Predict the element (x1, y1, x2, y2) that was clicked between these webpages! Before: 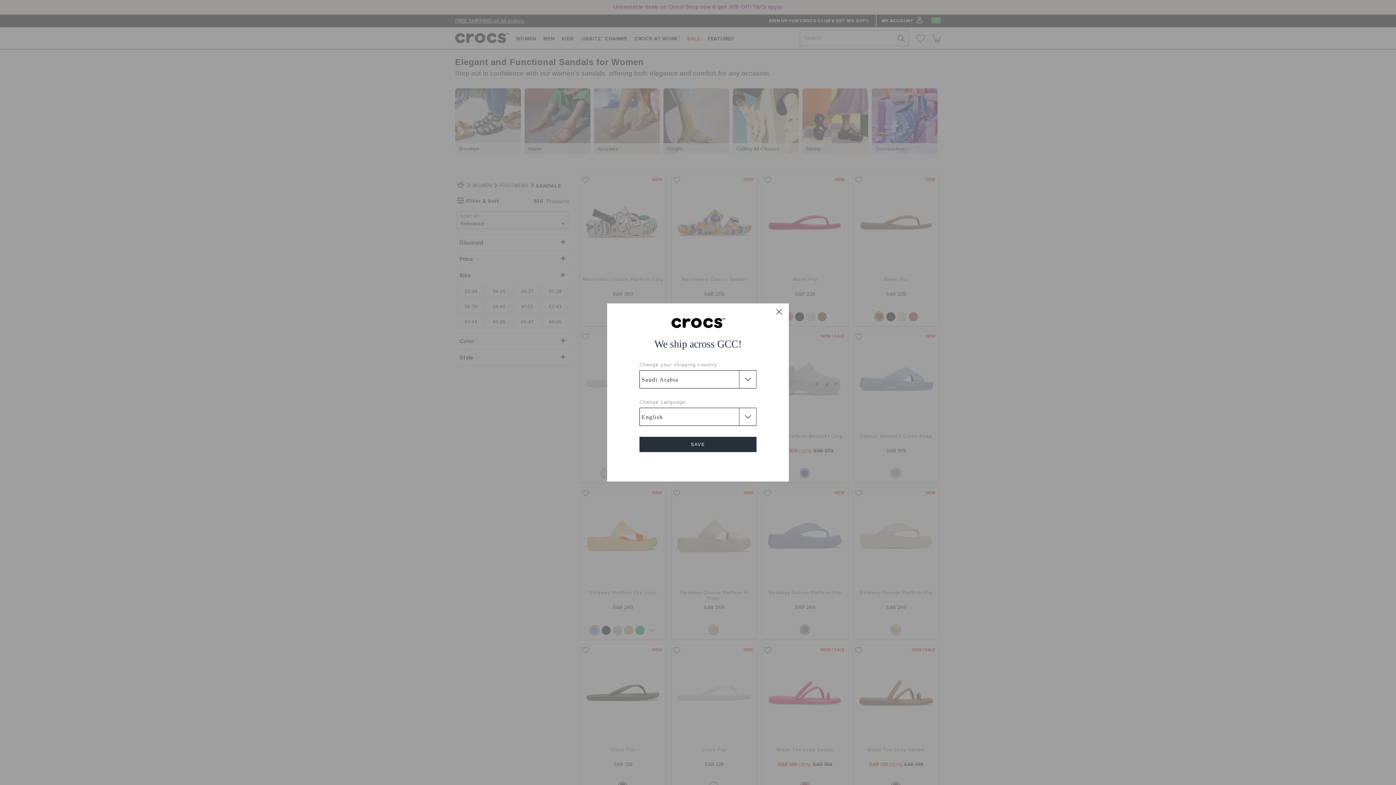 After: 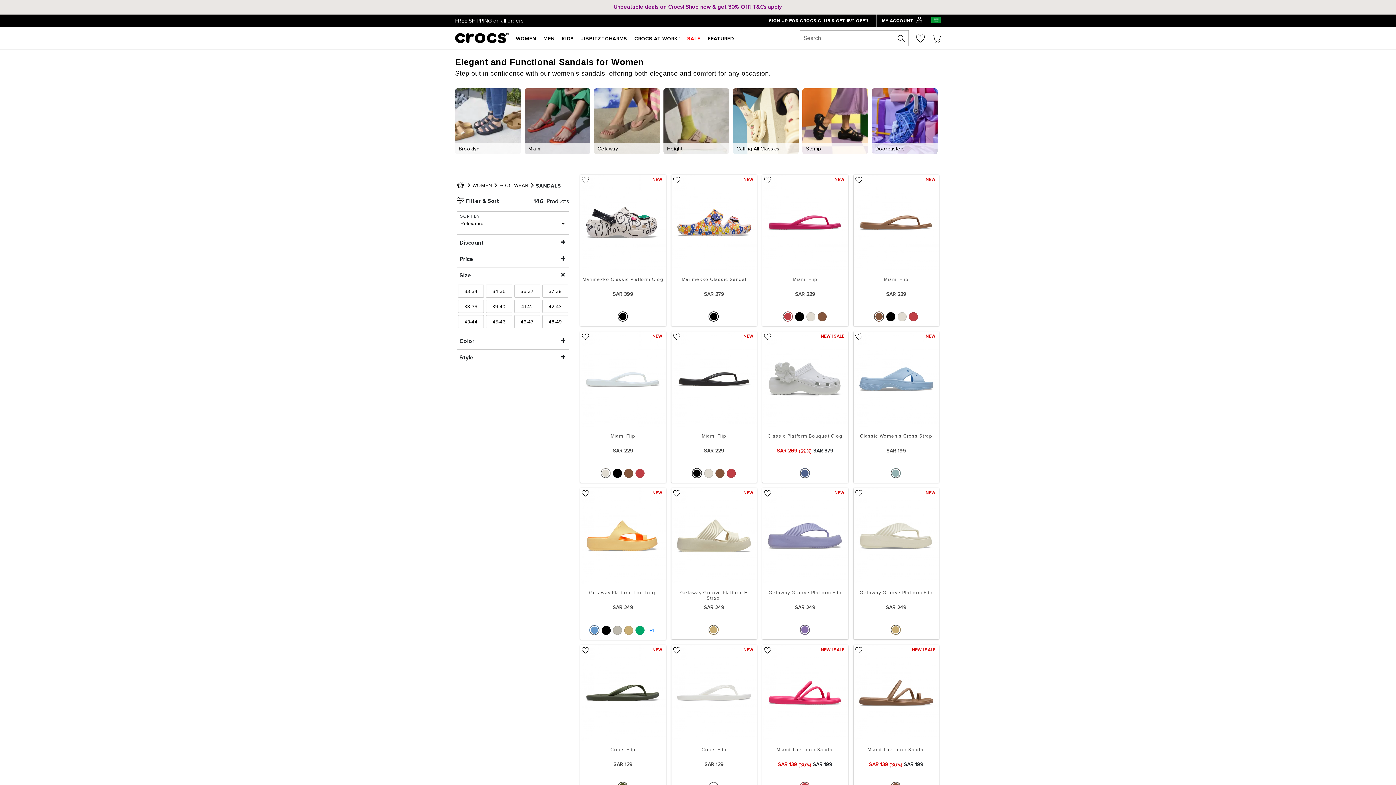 Action: bbox: (639, 437, 756, 452) label: SAVE